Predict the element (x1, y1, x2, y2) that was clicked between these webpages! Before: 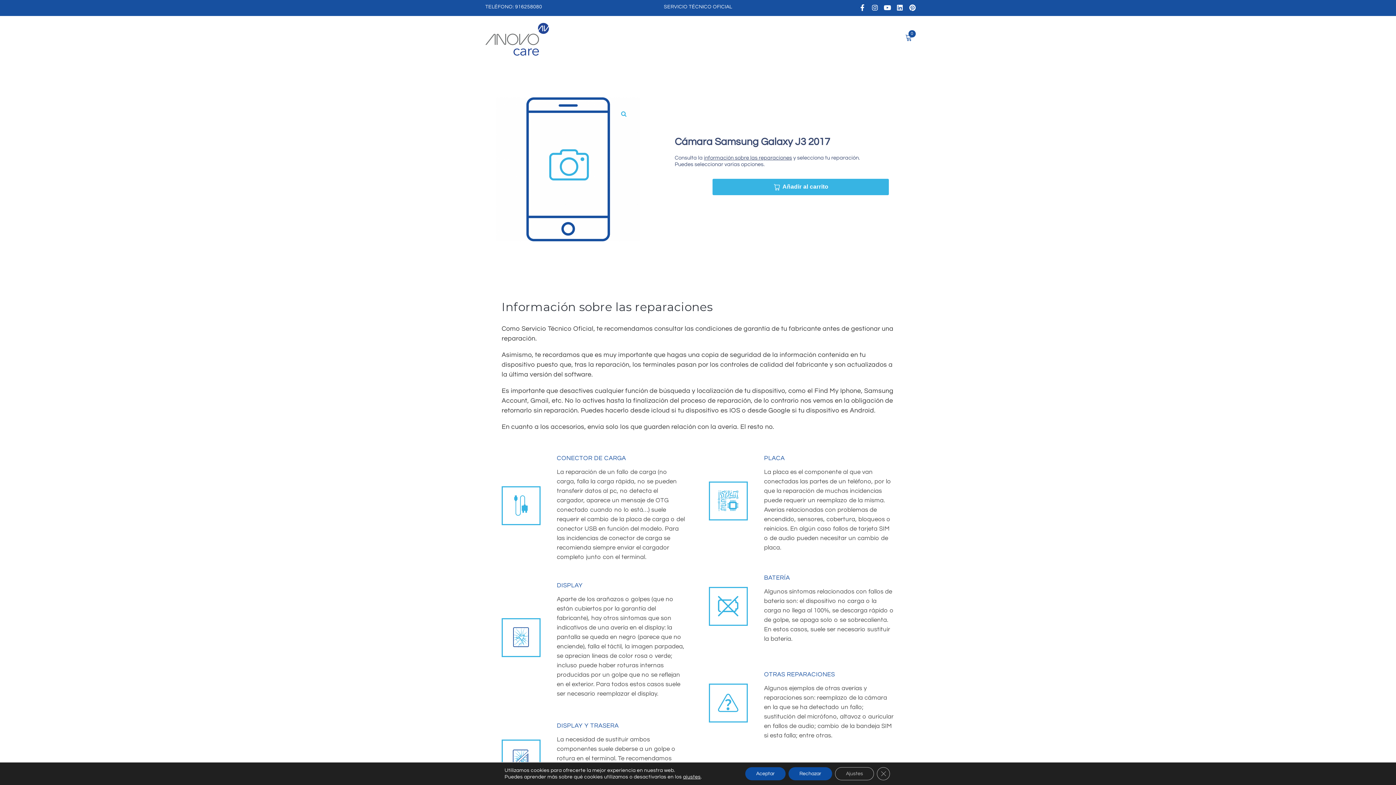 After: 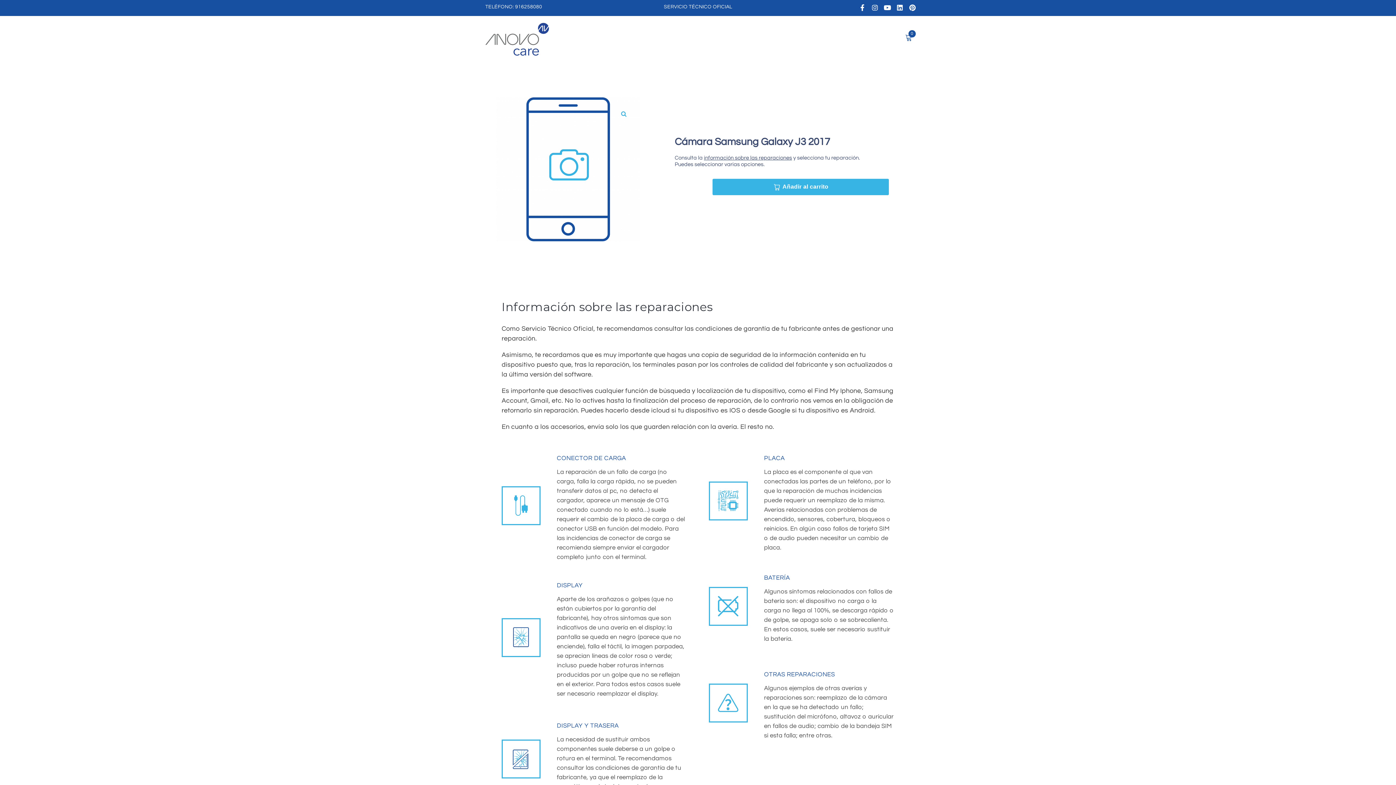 Action: bbox: (788, 767, 832, 780) label: Rechazar